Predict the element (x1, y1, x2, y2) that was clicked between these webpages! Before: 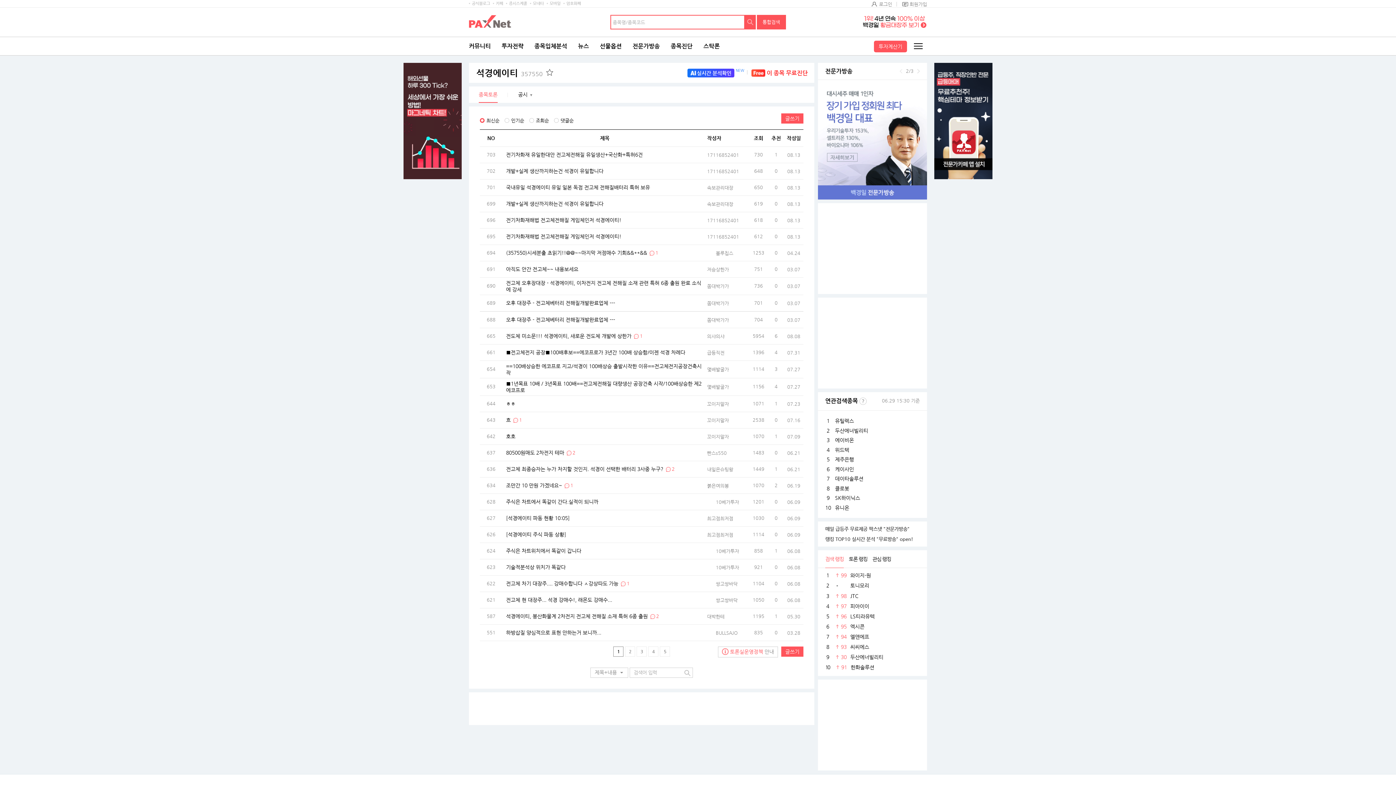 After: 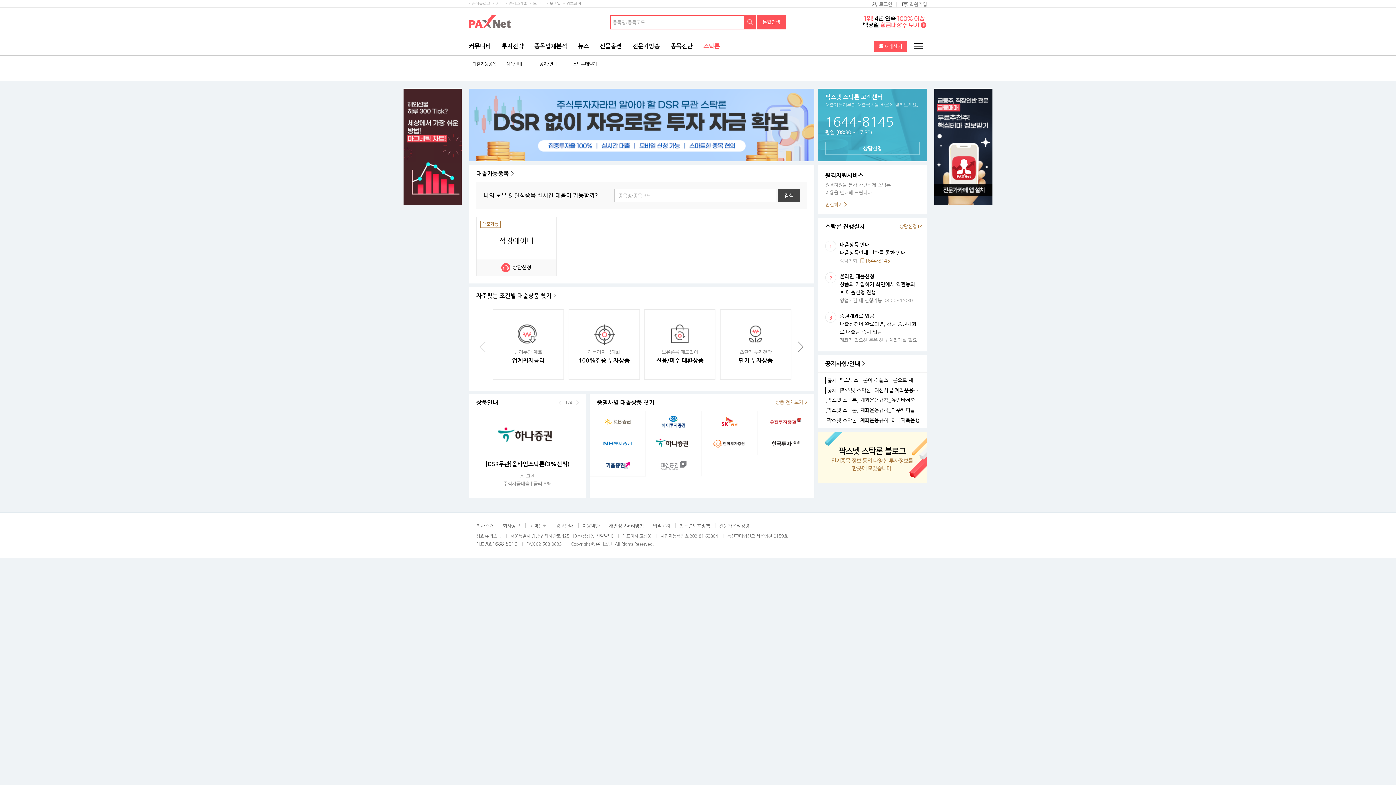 Action: bbox: (703, 37, 720, 55) label: 스탁론